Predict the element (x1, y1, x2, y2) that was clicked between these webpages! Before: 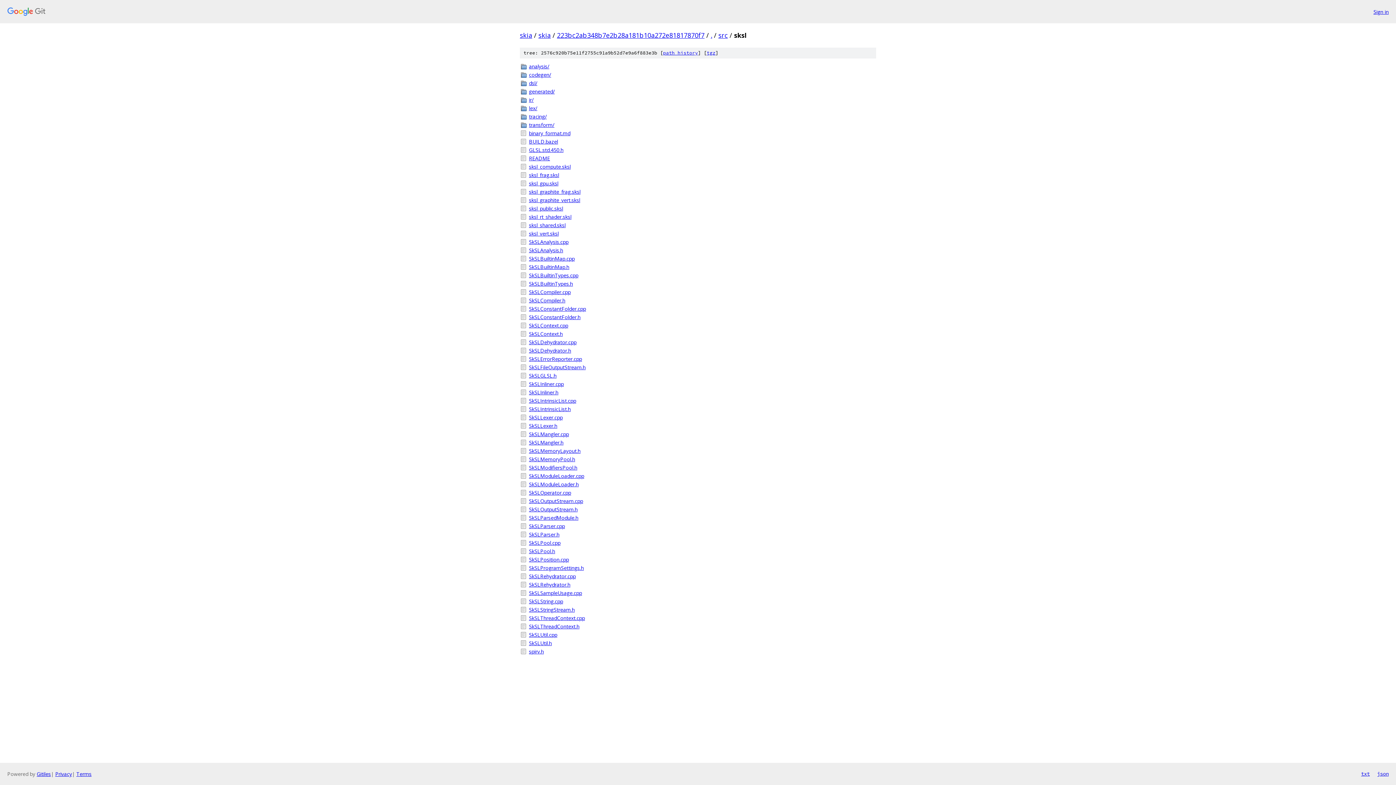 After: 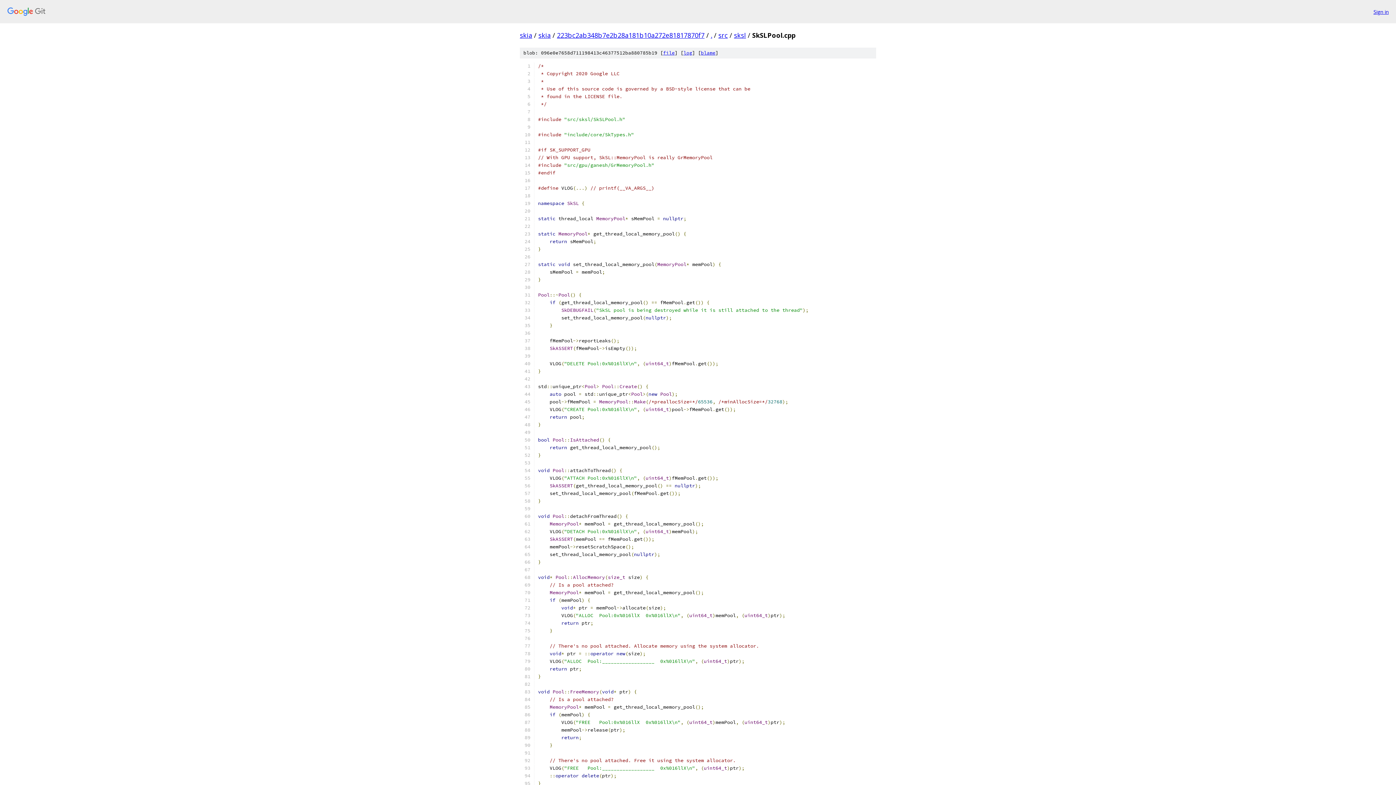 Action: label: SkSLPool.cpp bbox: (529, 539, 876, 546)